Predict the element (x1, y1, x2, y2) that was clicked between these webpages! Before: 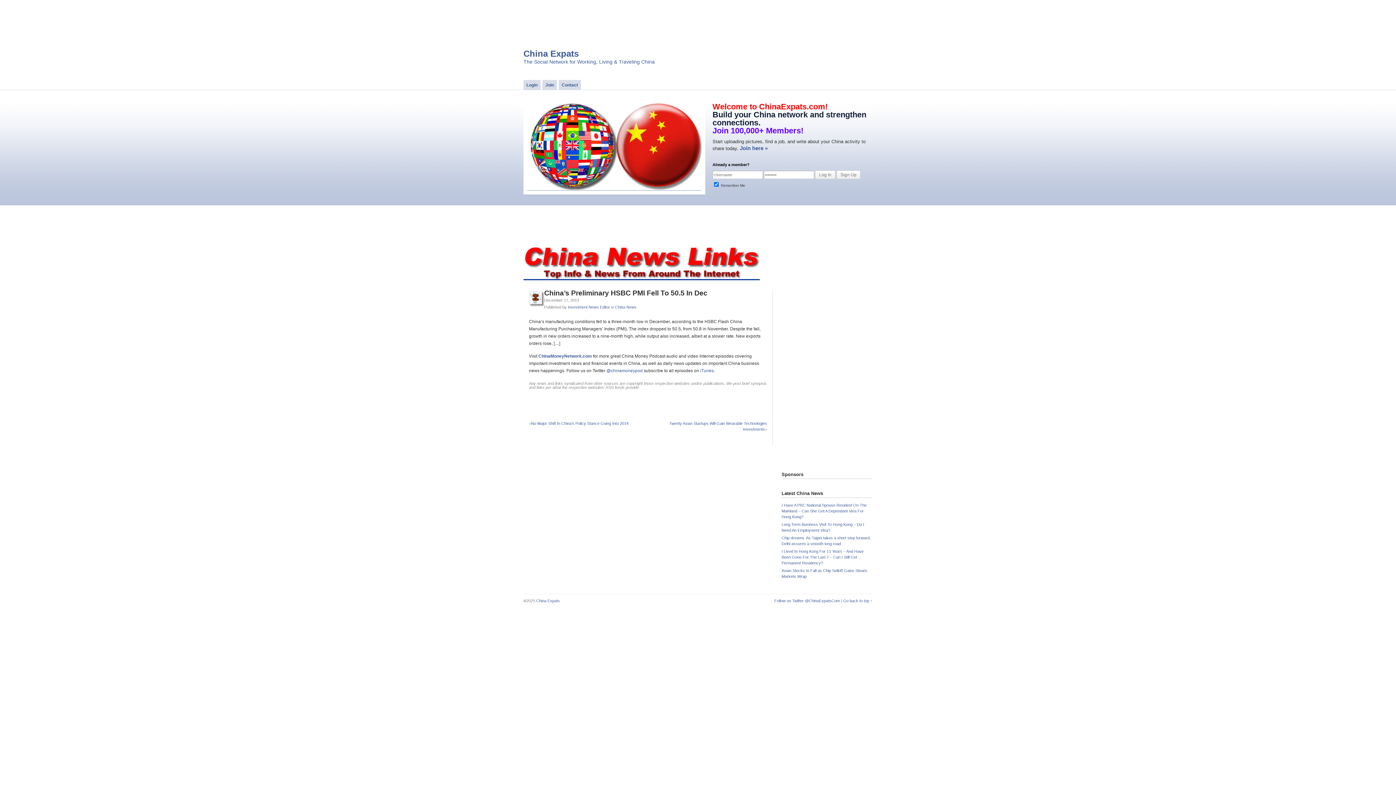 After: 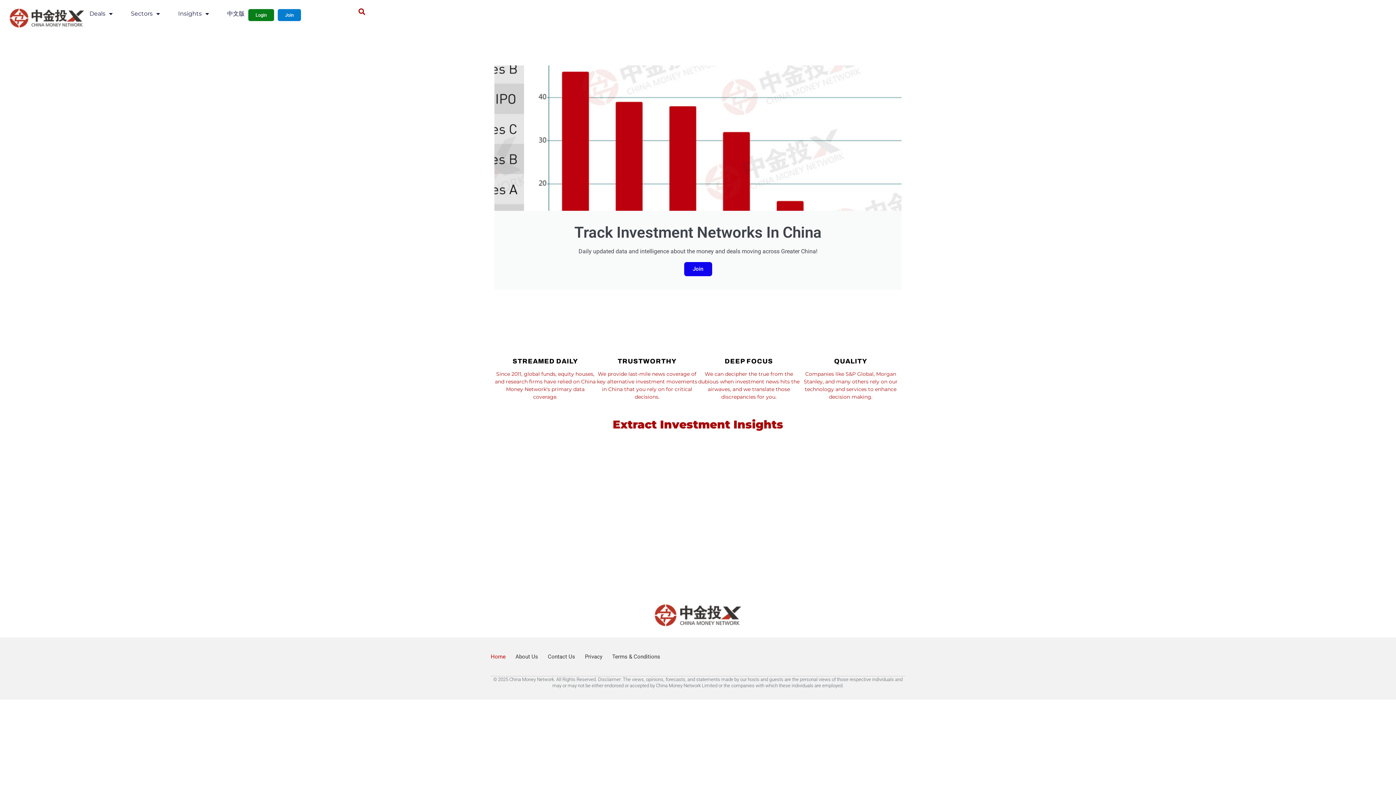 Action: bbox: (538, 353, 592, 358) label: ChinaMoneyNetwork.com